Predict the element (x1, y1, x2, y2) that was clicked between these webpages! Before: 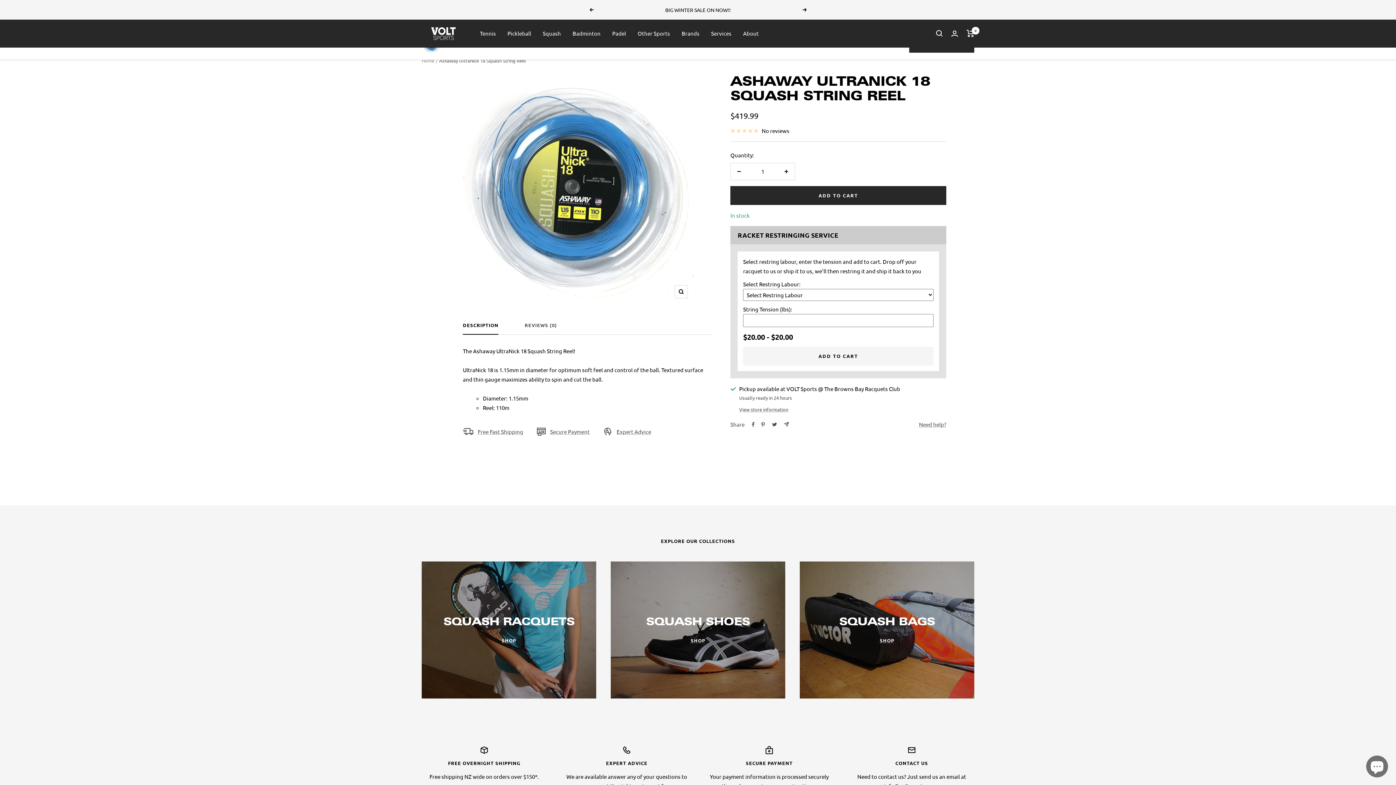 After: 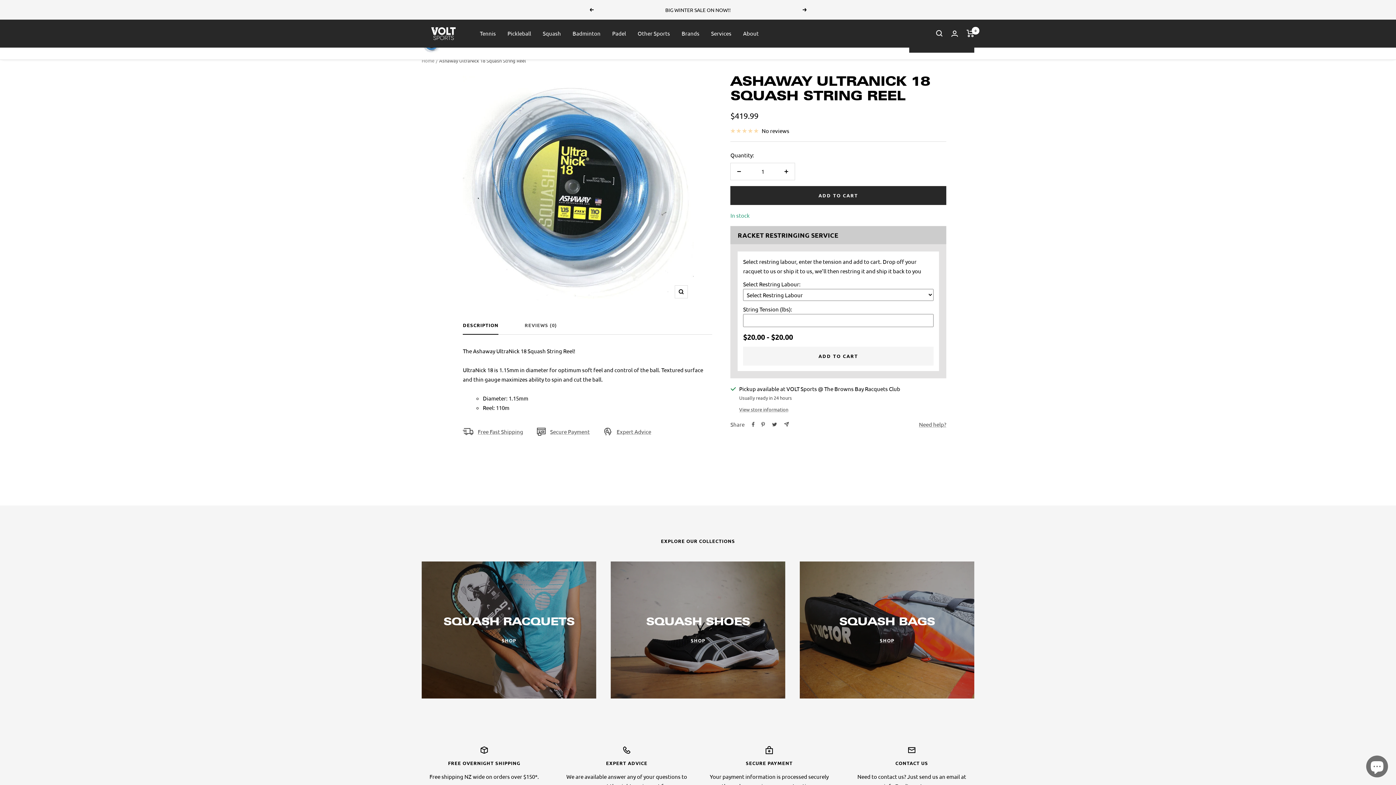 Action: bbox: (589, 8, 593, 11) label: Previous